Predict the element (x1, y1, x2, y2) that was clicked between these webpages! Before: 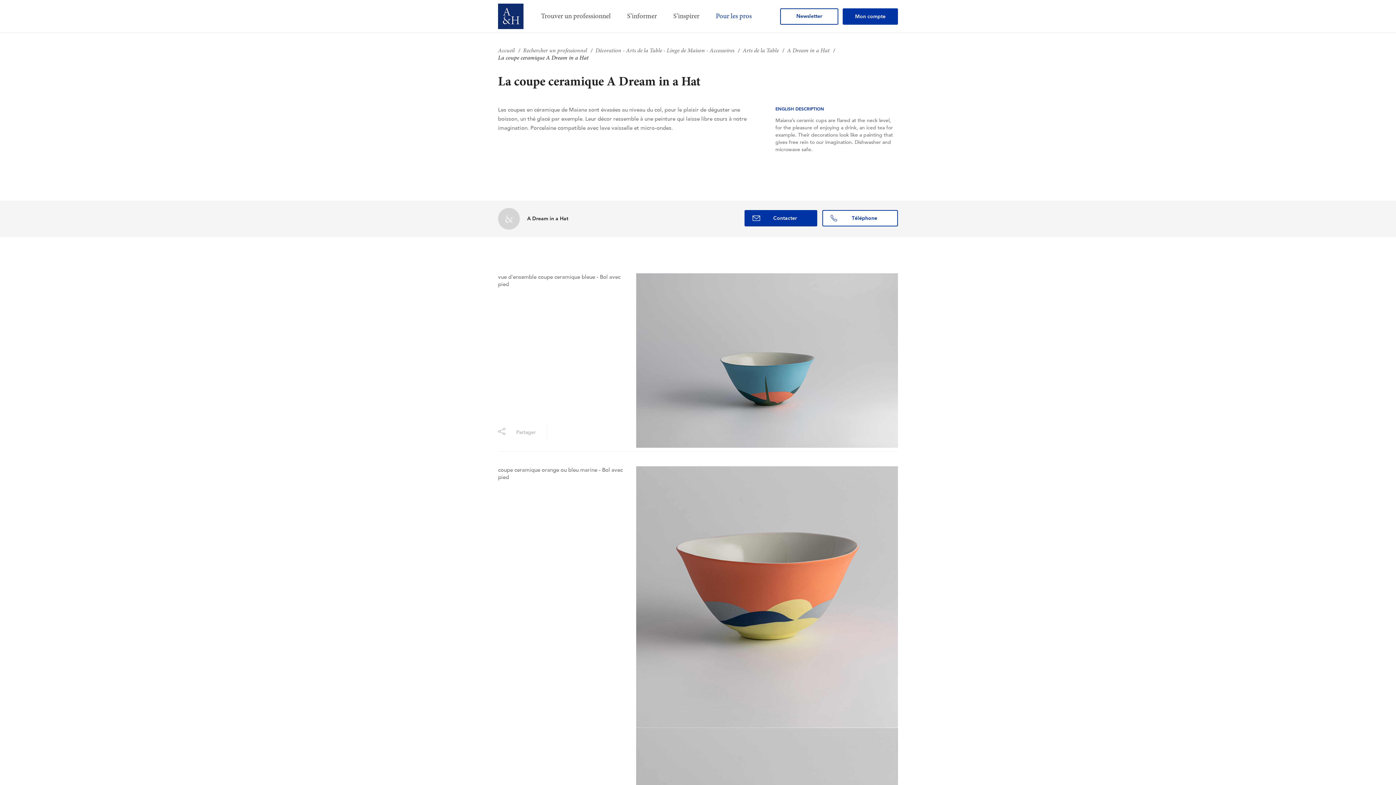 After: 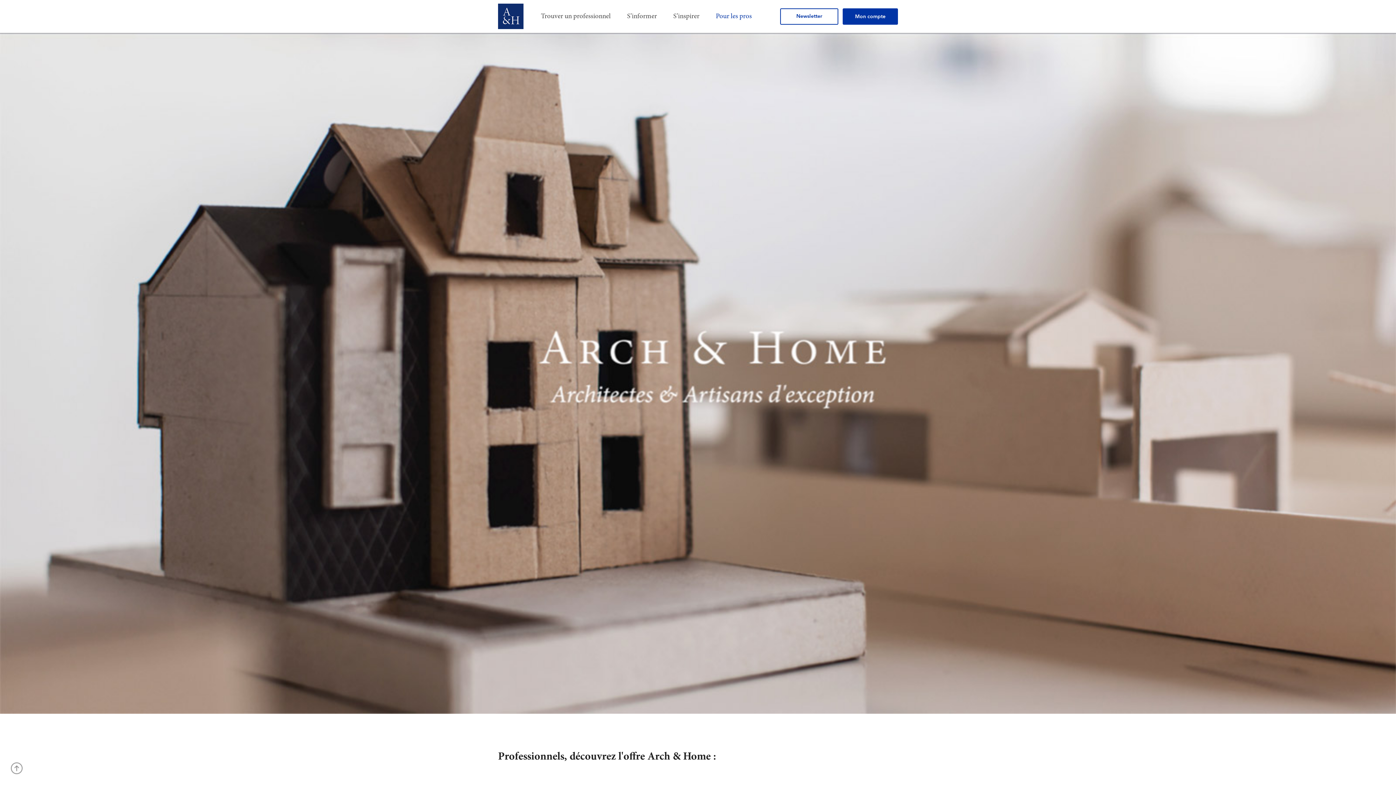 Action: label: Pour les pros bbox: (716, 13, 752, 20)